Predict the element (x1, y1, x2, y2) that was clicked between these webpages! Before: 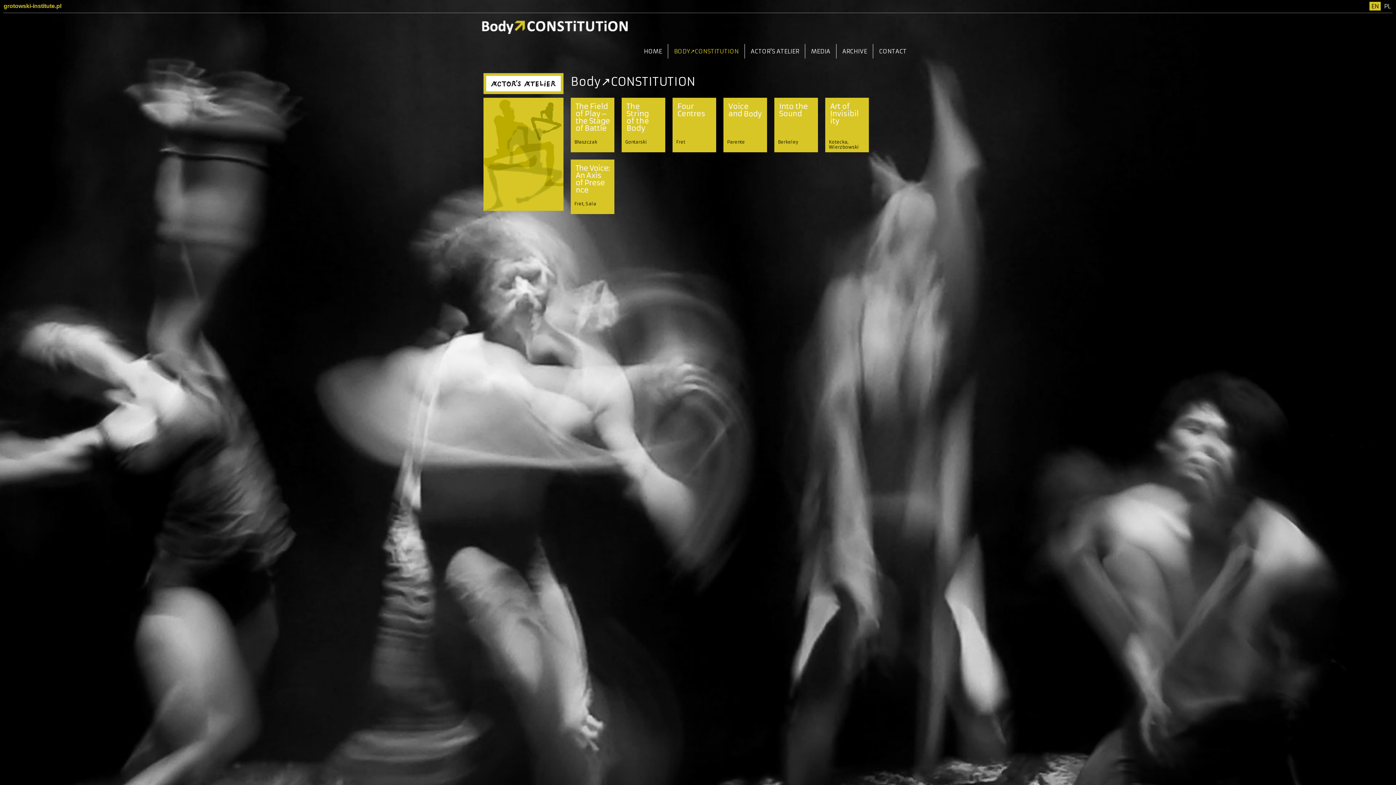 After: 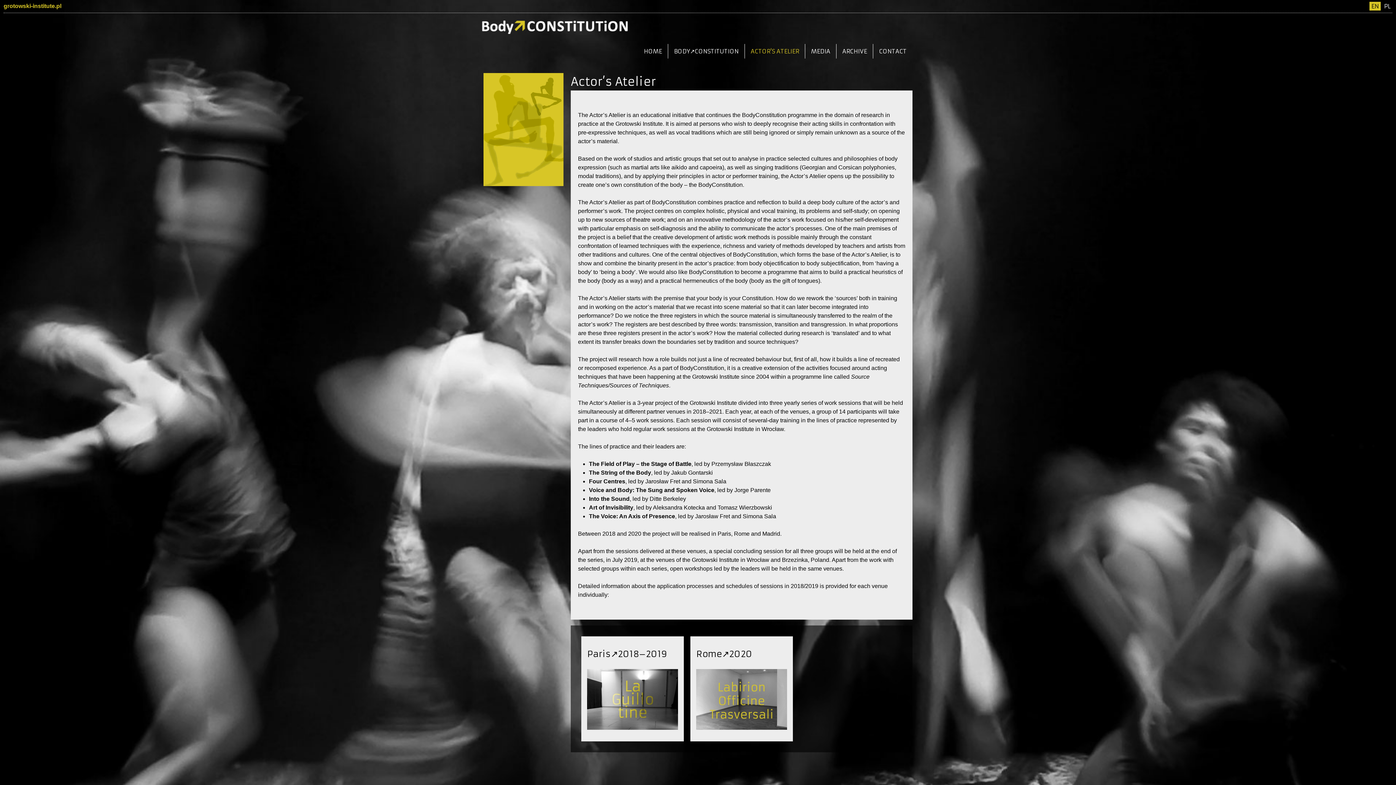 Action: bbox: (483, 73, 563, 94)